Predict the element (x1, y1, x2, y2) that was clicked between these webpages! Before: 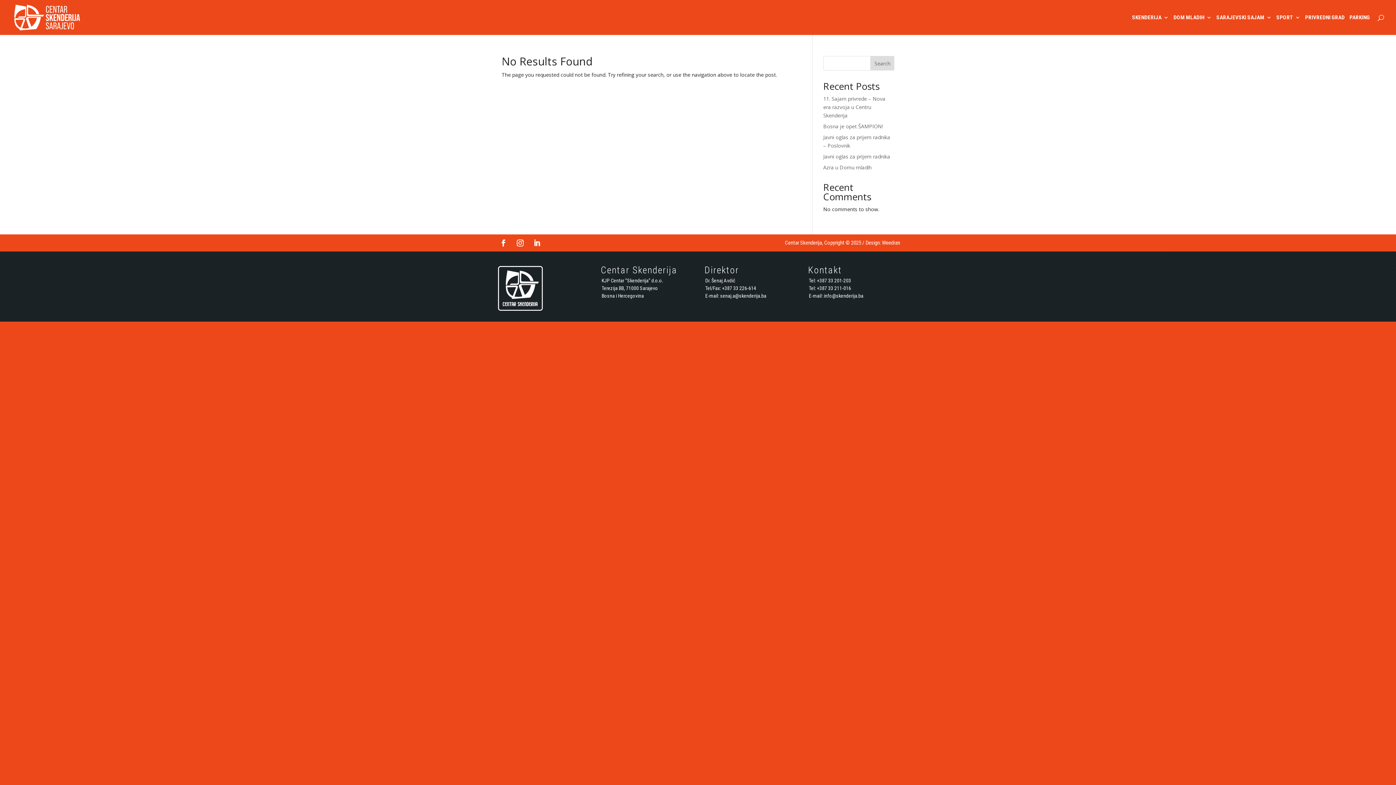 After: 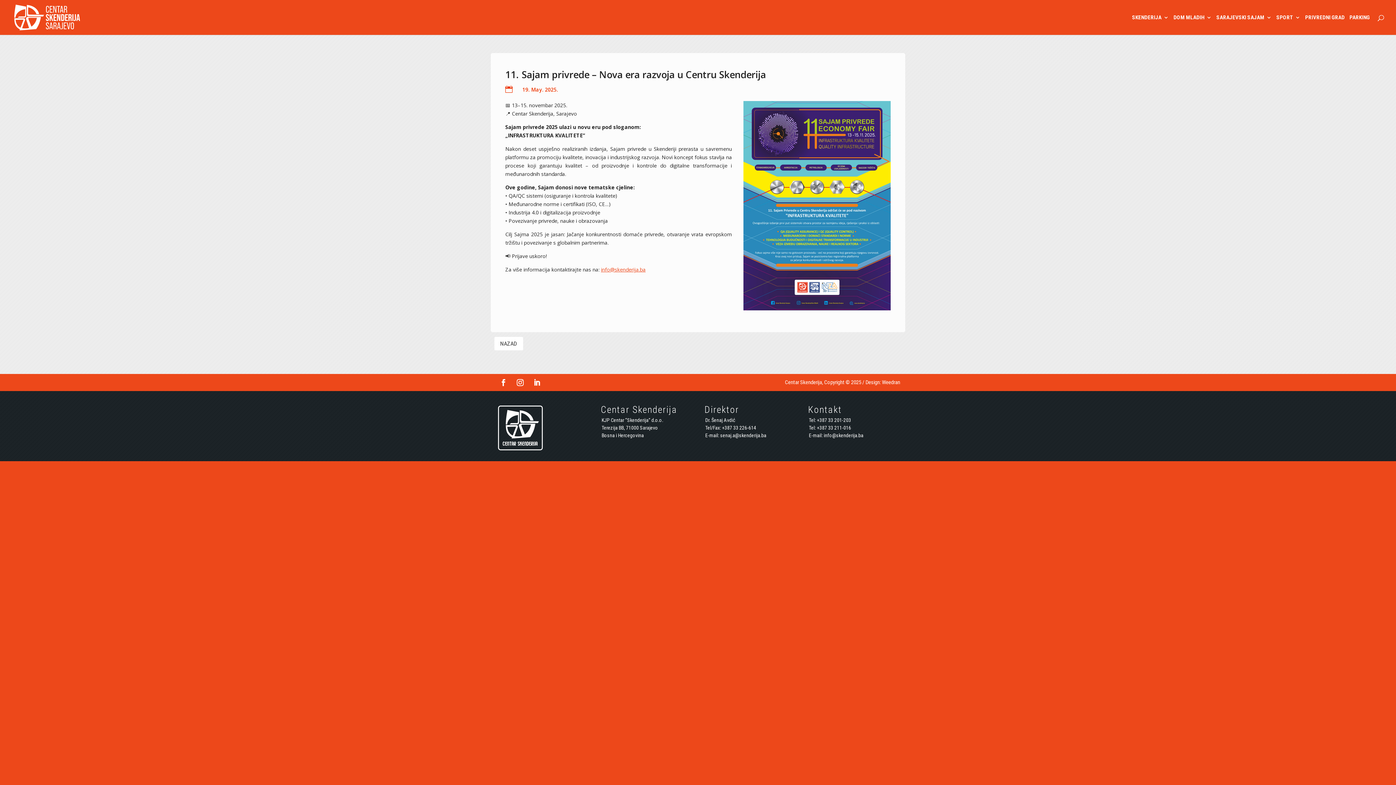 Action: bbox: (823, 95, 885, 118) label: 11. Sajam privrede – Nova era razvoja u Centru Skenderija